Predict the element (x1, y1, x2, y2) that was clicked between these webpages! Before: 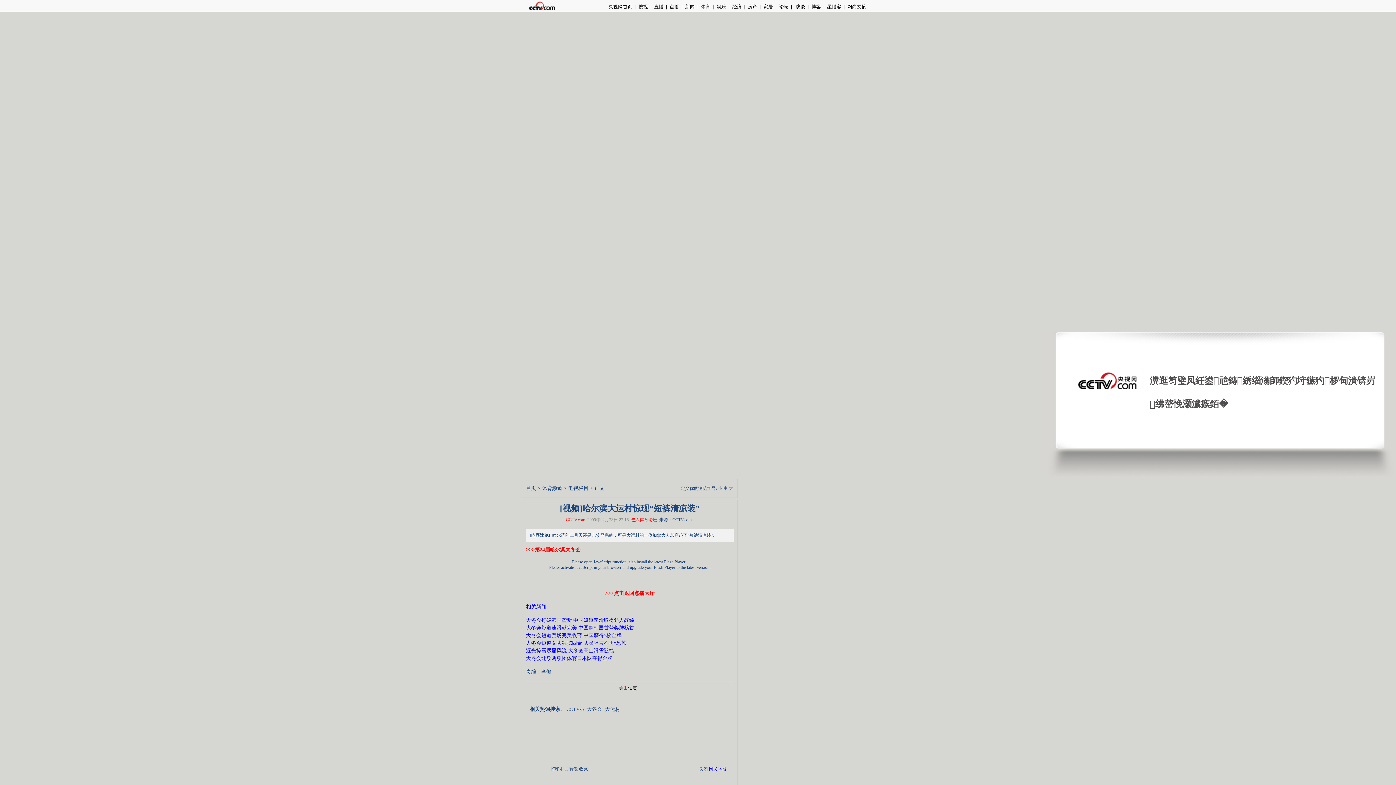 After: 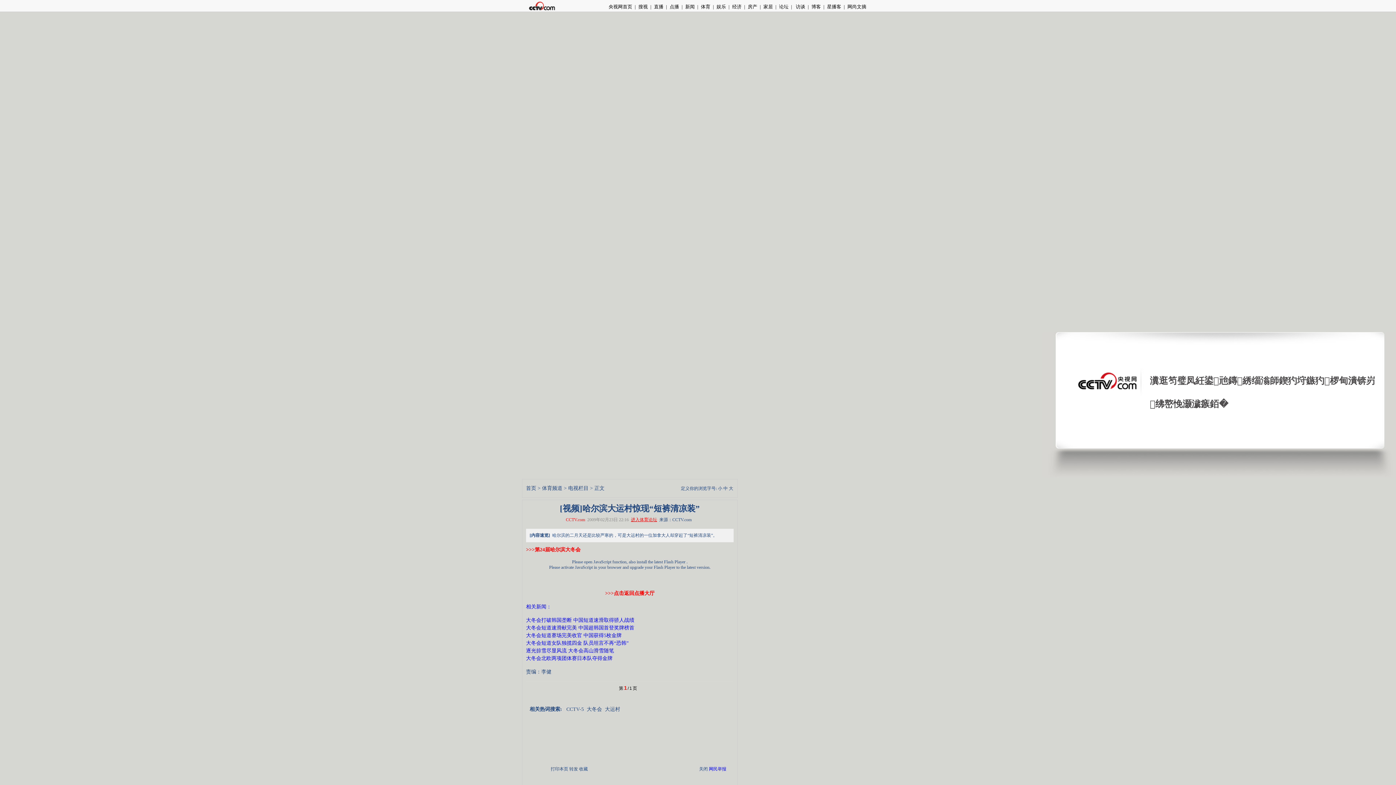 Action: bbox: (631, 517, 657, 522) label: 进入体育论坛